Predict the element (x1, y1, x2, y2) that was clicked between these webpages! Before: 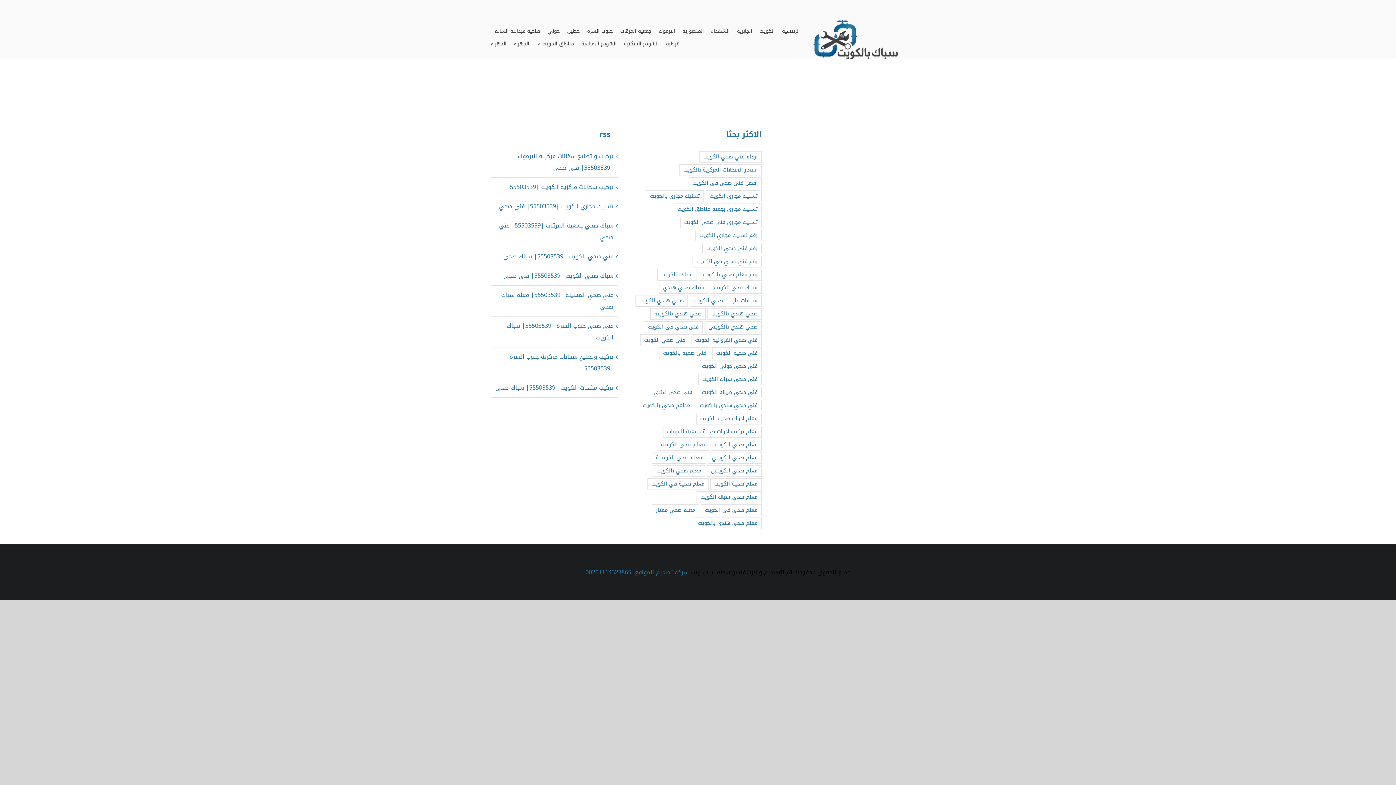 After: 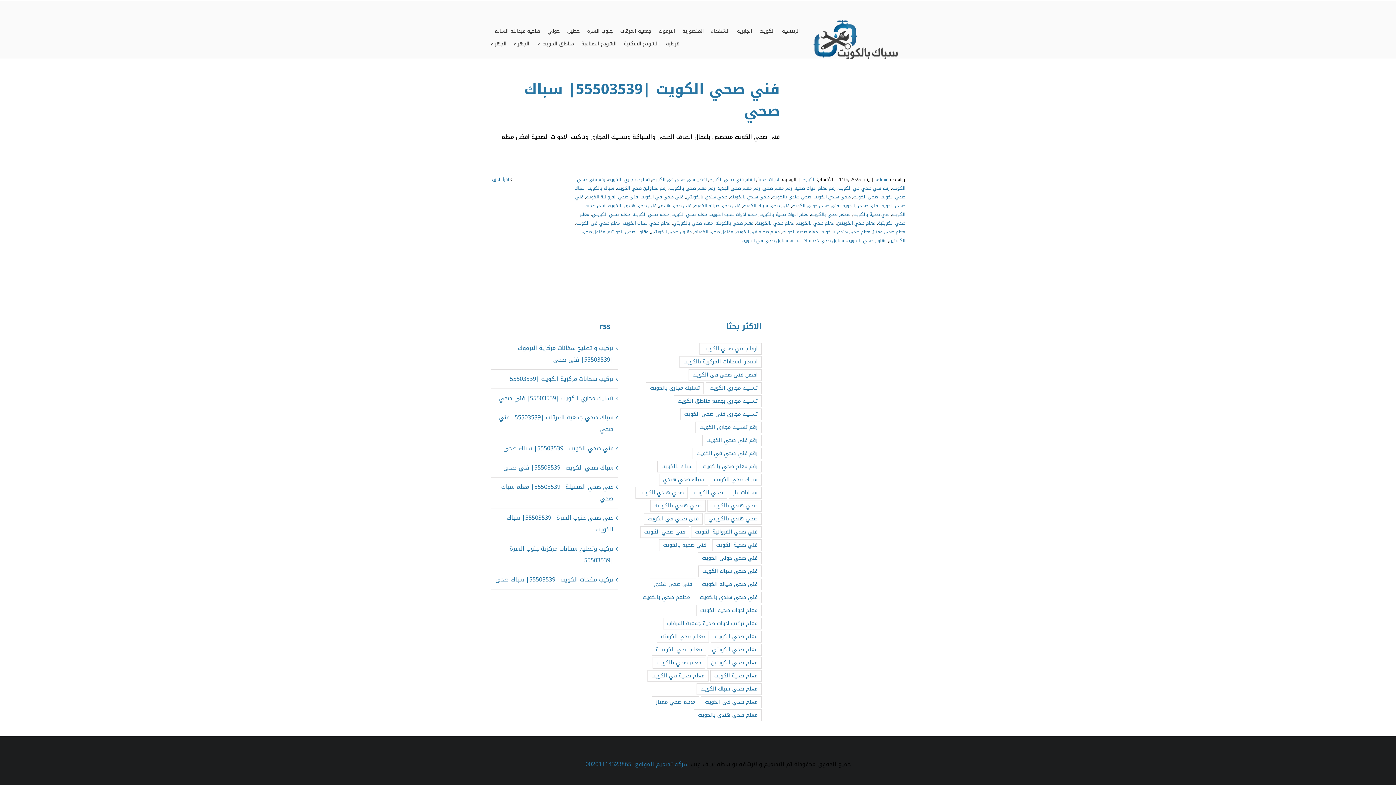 Action: label: رقم فني صحي الكويت (عنصر واحد (1)) bbox: (702, 242, 761, 254)